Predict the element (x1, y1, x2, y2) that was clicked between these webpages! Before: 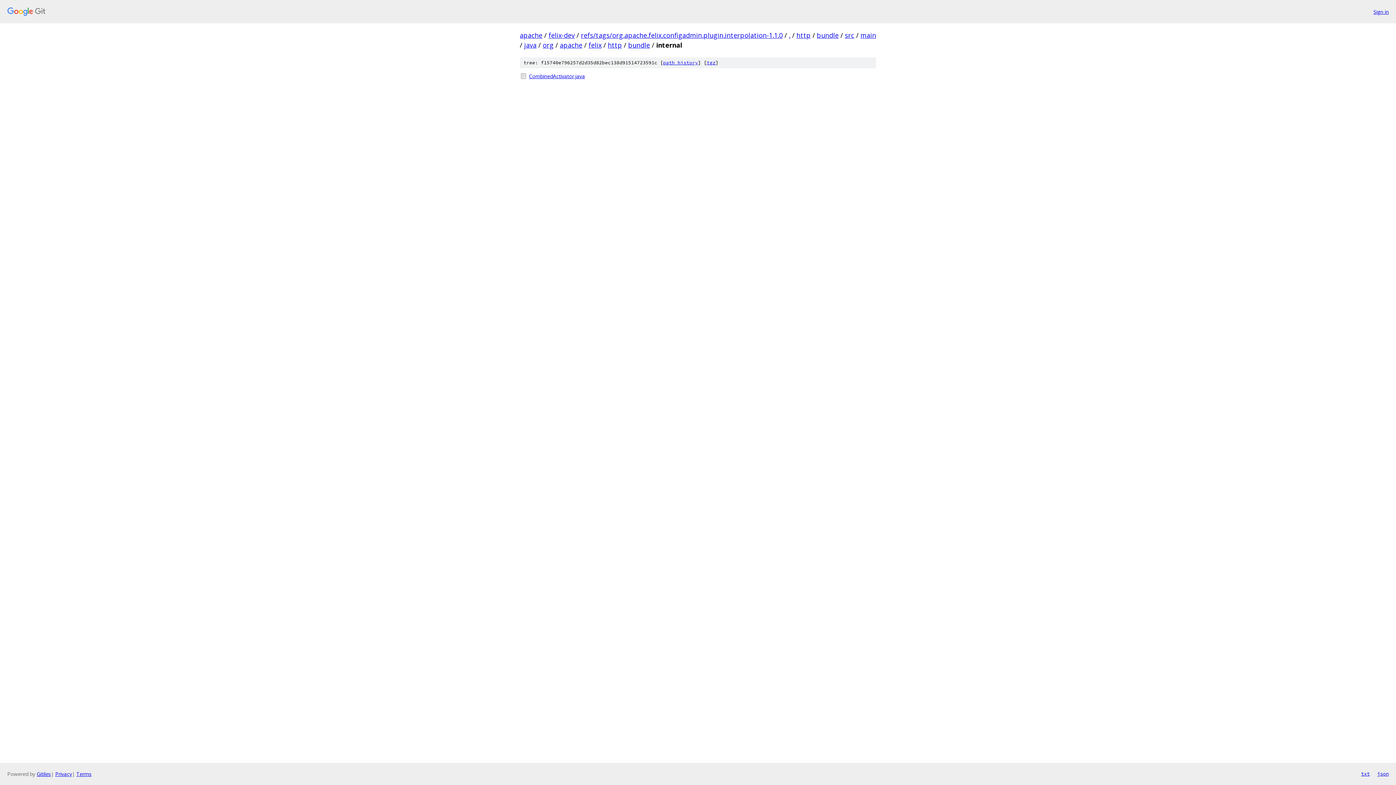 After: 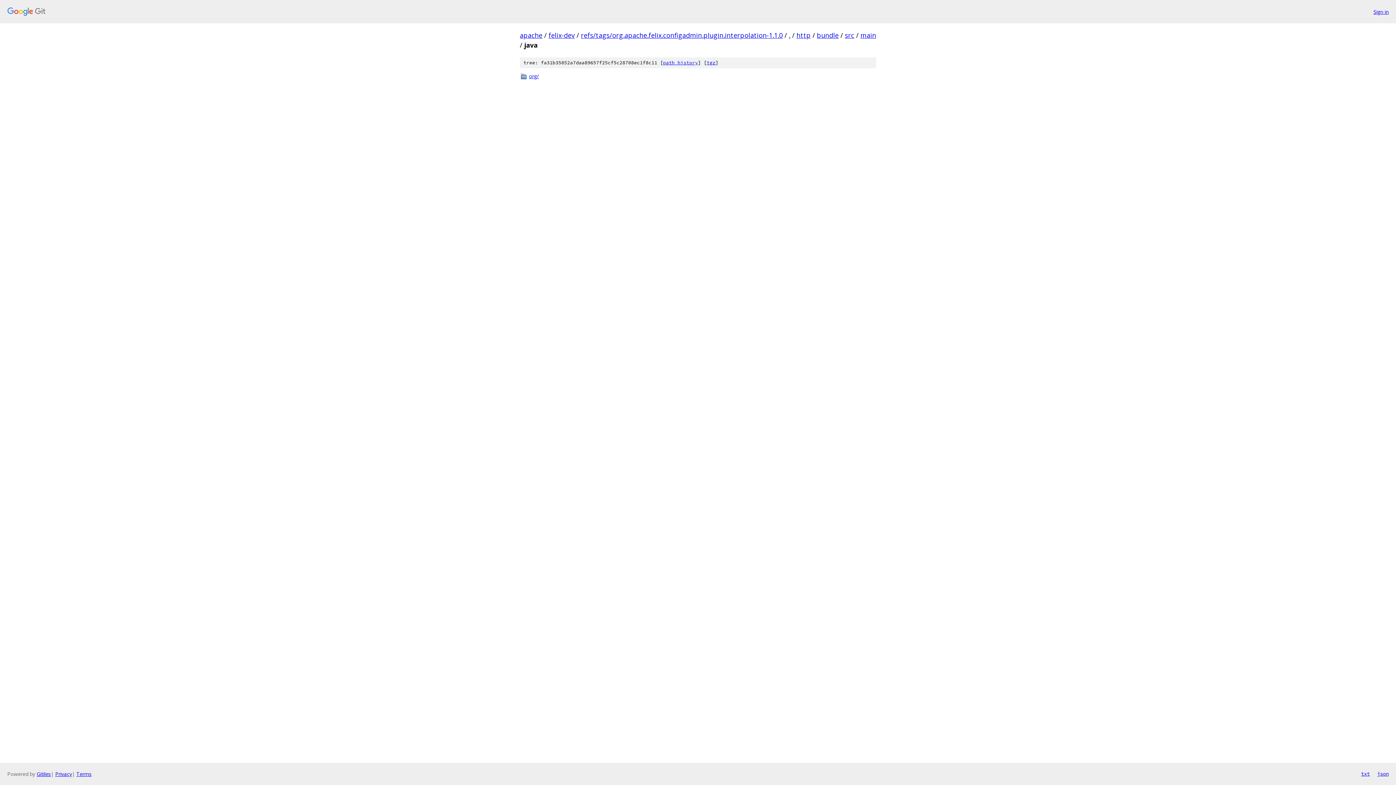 Action: label: java bbox: (524, 40, 536, 49)